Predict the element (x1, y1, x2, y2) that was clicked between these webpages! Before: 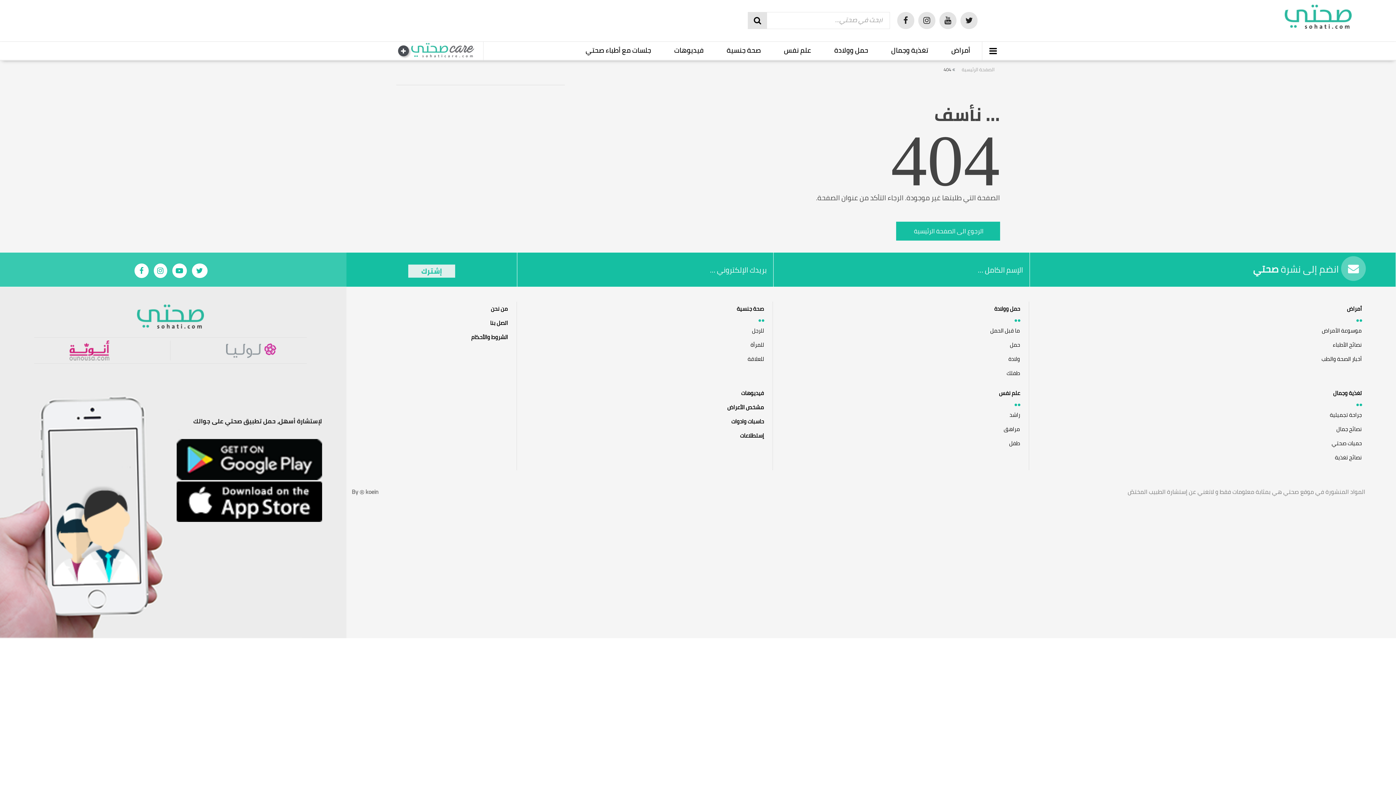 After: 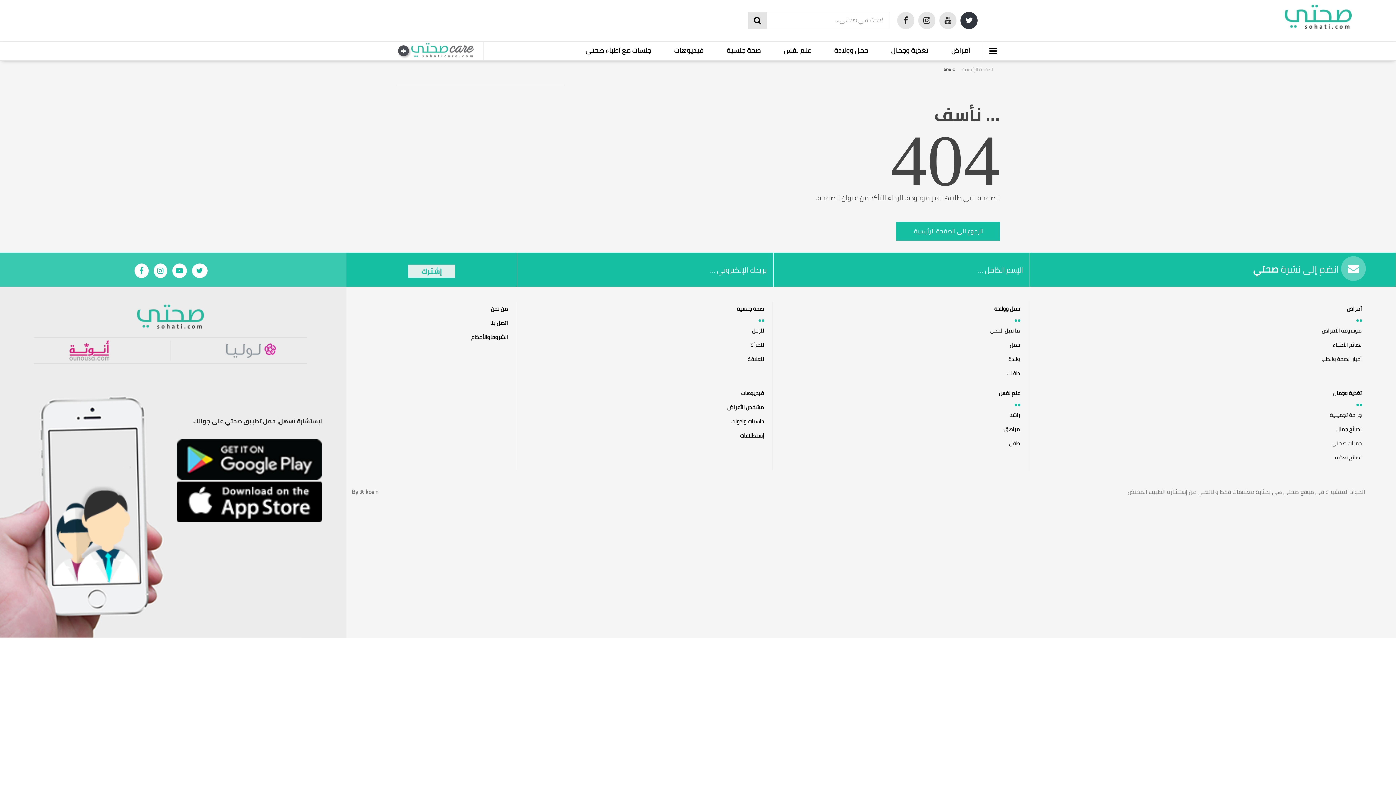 Action: bbox: (960, 12, 977, 29)